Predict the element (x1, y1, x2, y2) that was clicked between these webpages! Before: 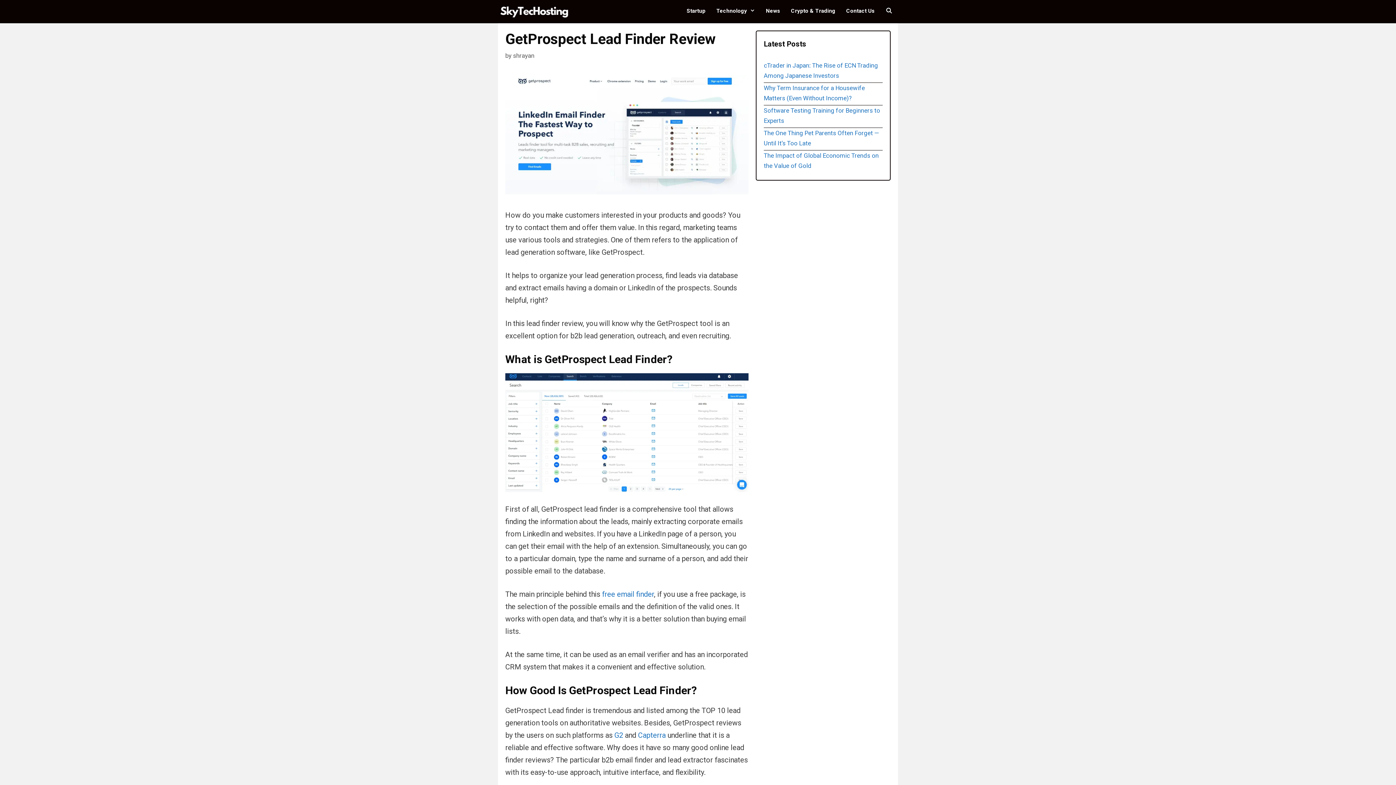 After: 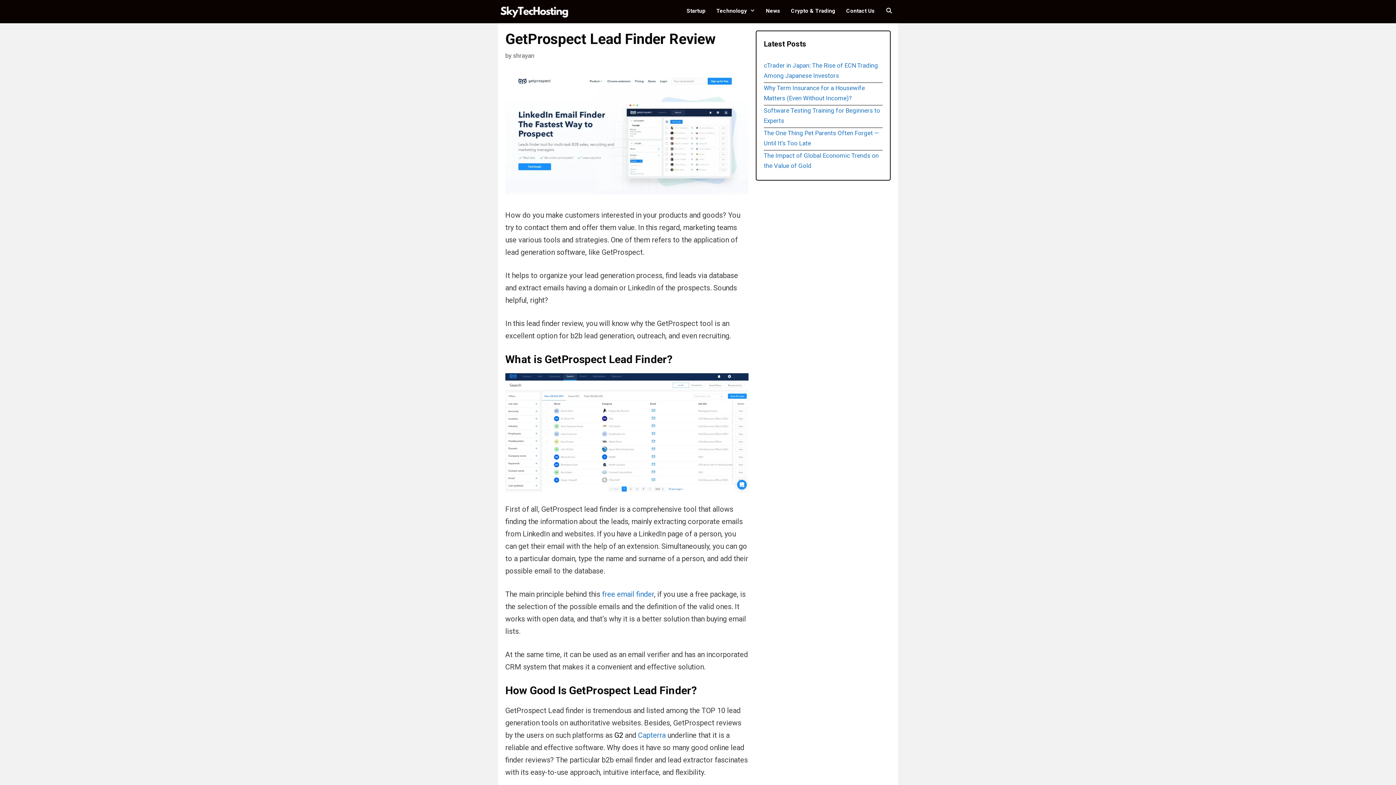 Action: bbox: (614, 731, 623, 740) label: G2